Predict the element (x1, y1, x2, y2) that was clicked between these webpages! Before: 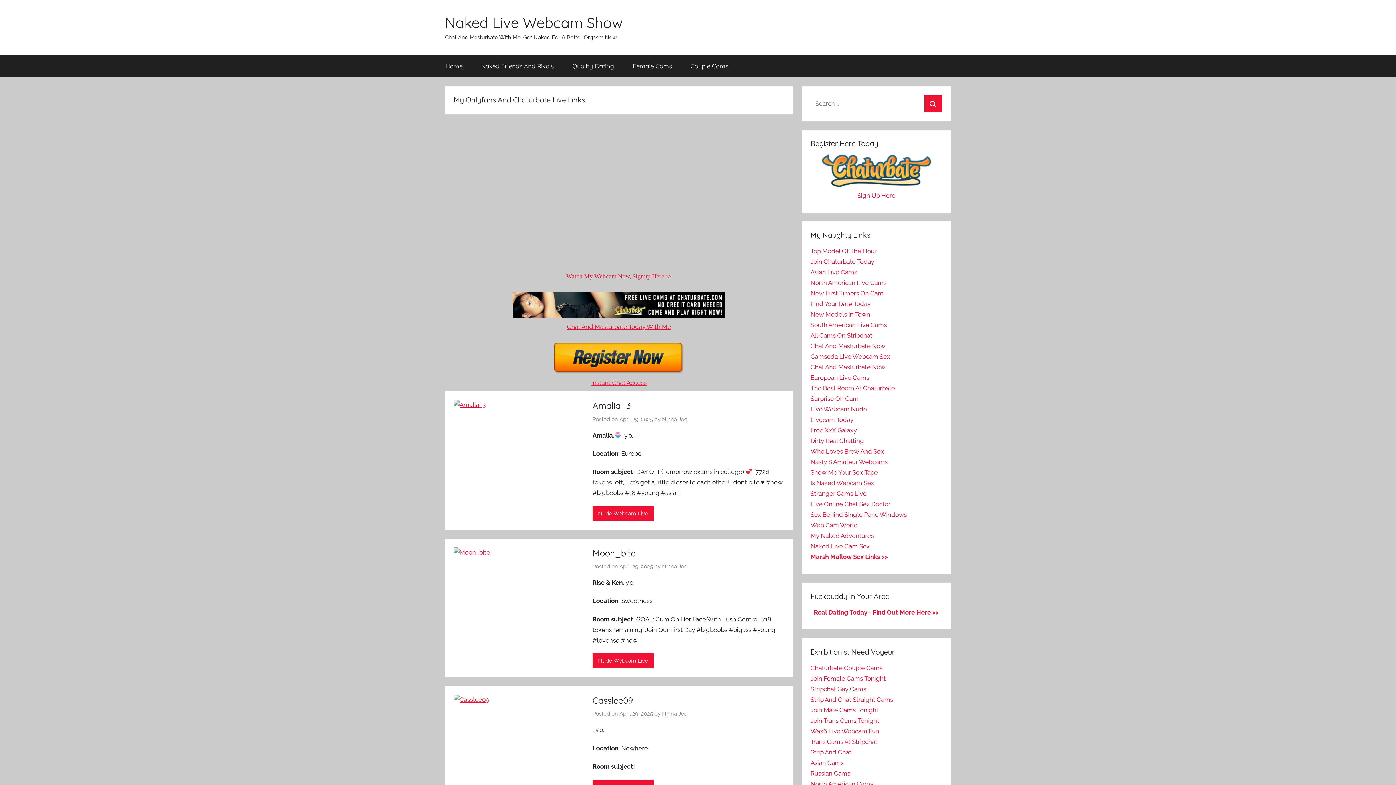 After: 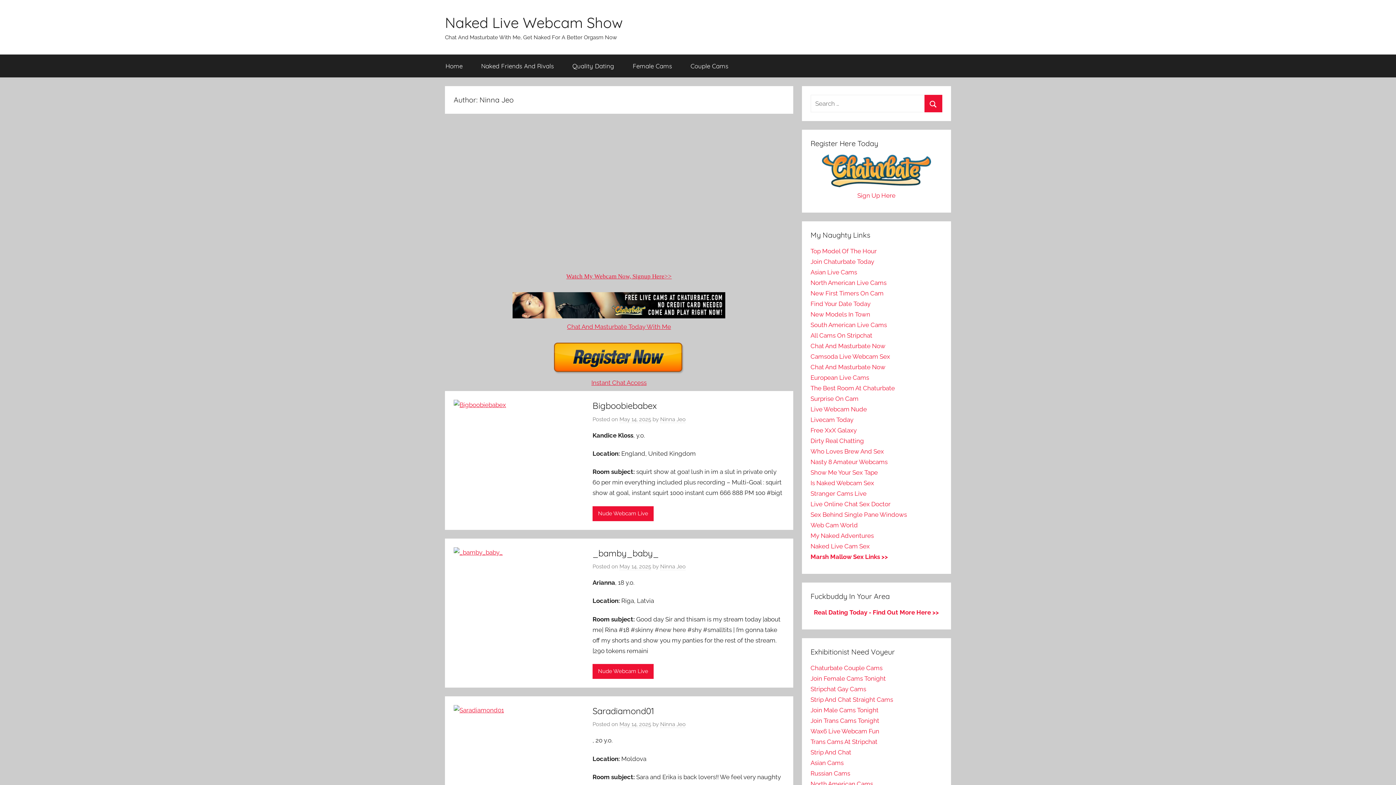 Action: label: Ninna Jeo bbox: (662, 711, 687, 717)